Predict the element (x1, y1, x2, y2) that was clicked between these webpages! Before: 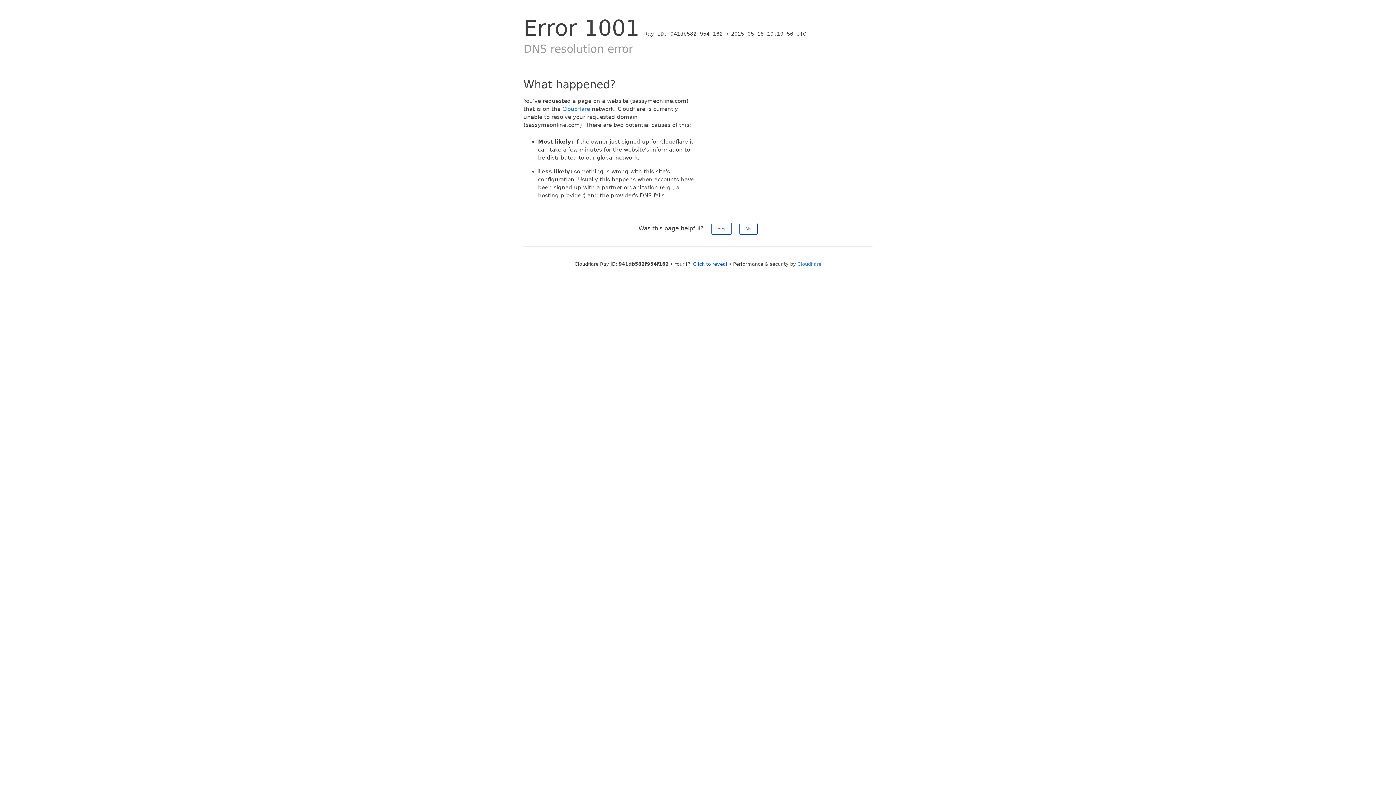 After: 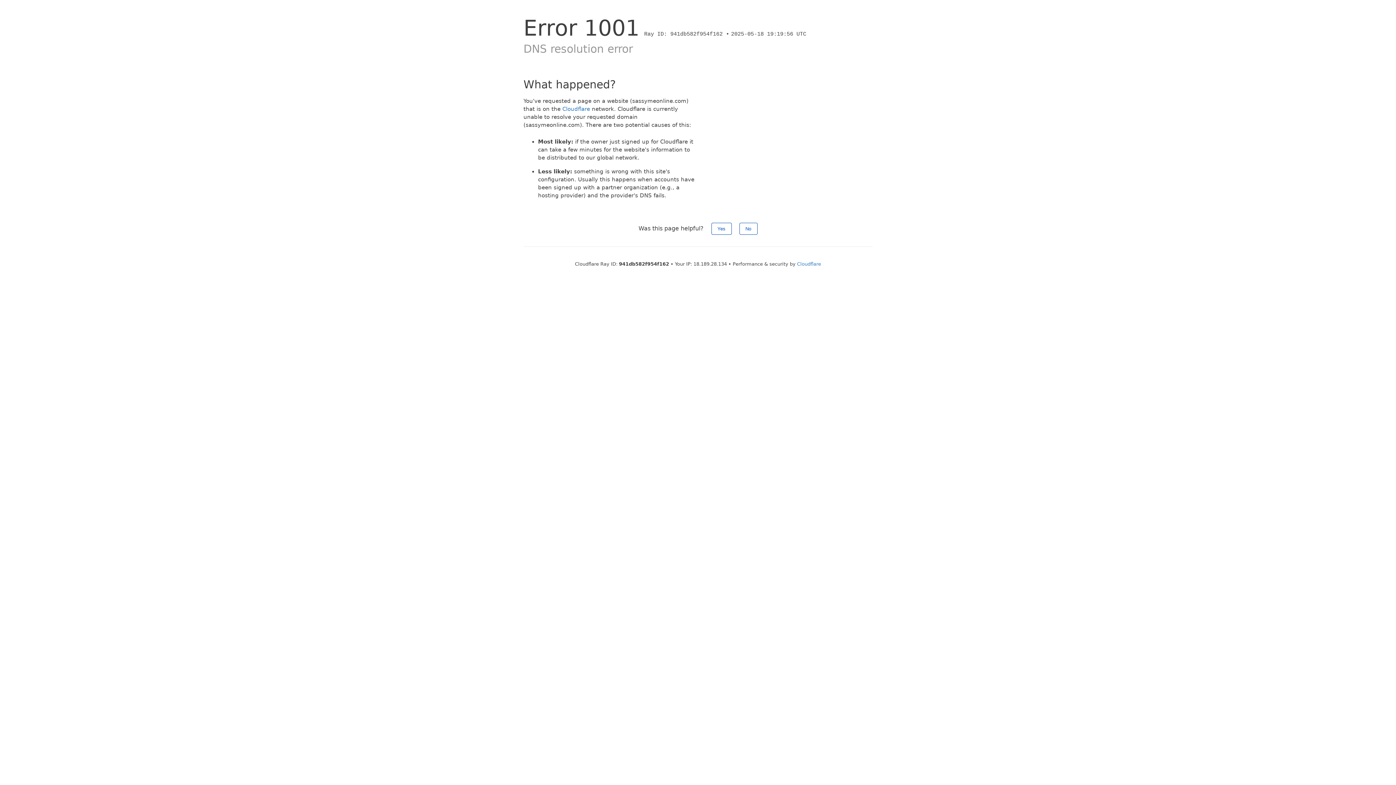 Action: bbox: (693, 261, 727, 266) label: Click to reveal